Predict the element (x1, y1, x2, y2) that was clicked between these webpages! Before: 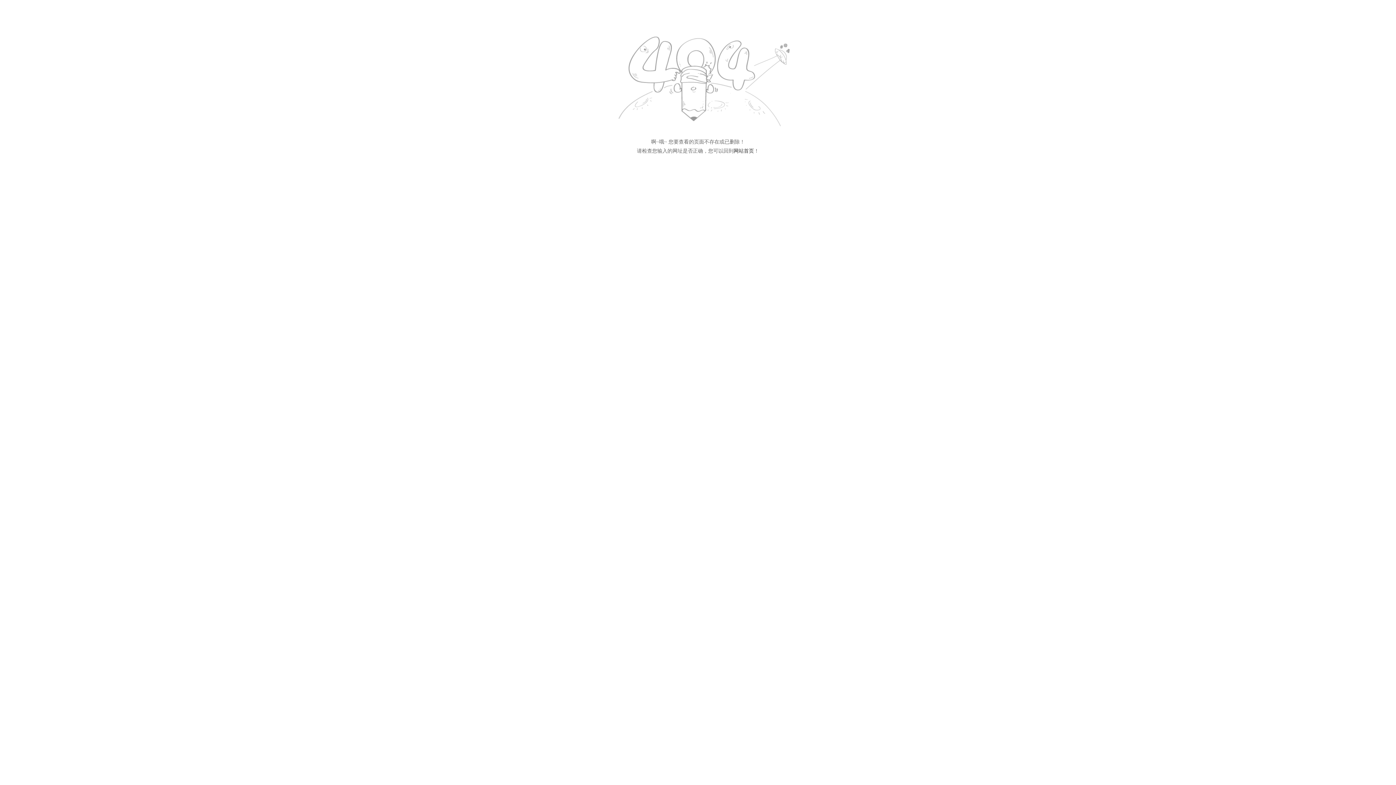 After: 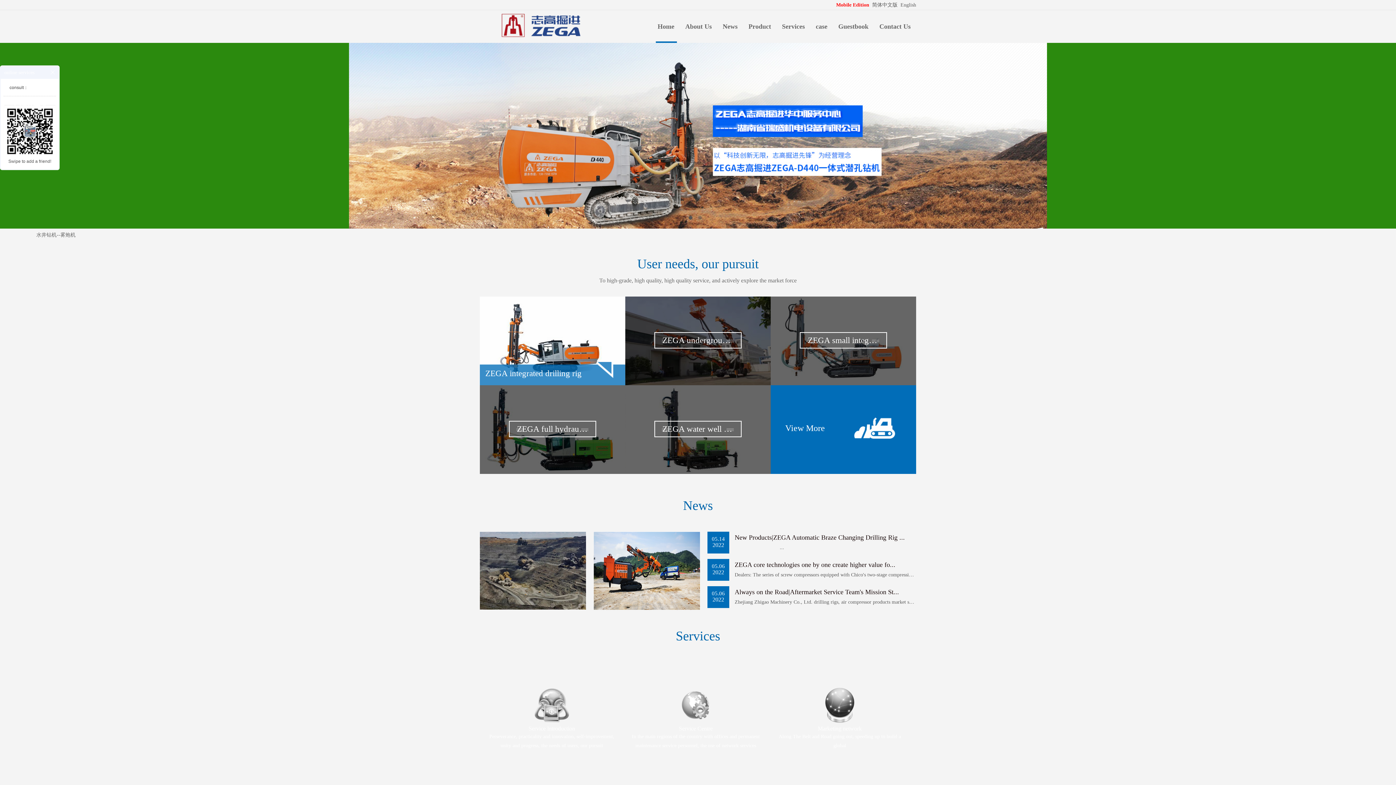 Action: bbox: (603, 127, 792, 133)